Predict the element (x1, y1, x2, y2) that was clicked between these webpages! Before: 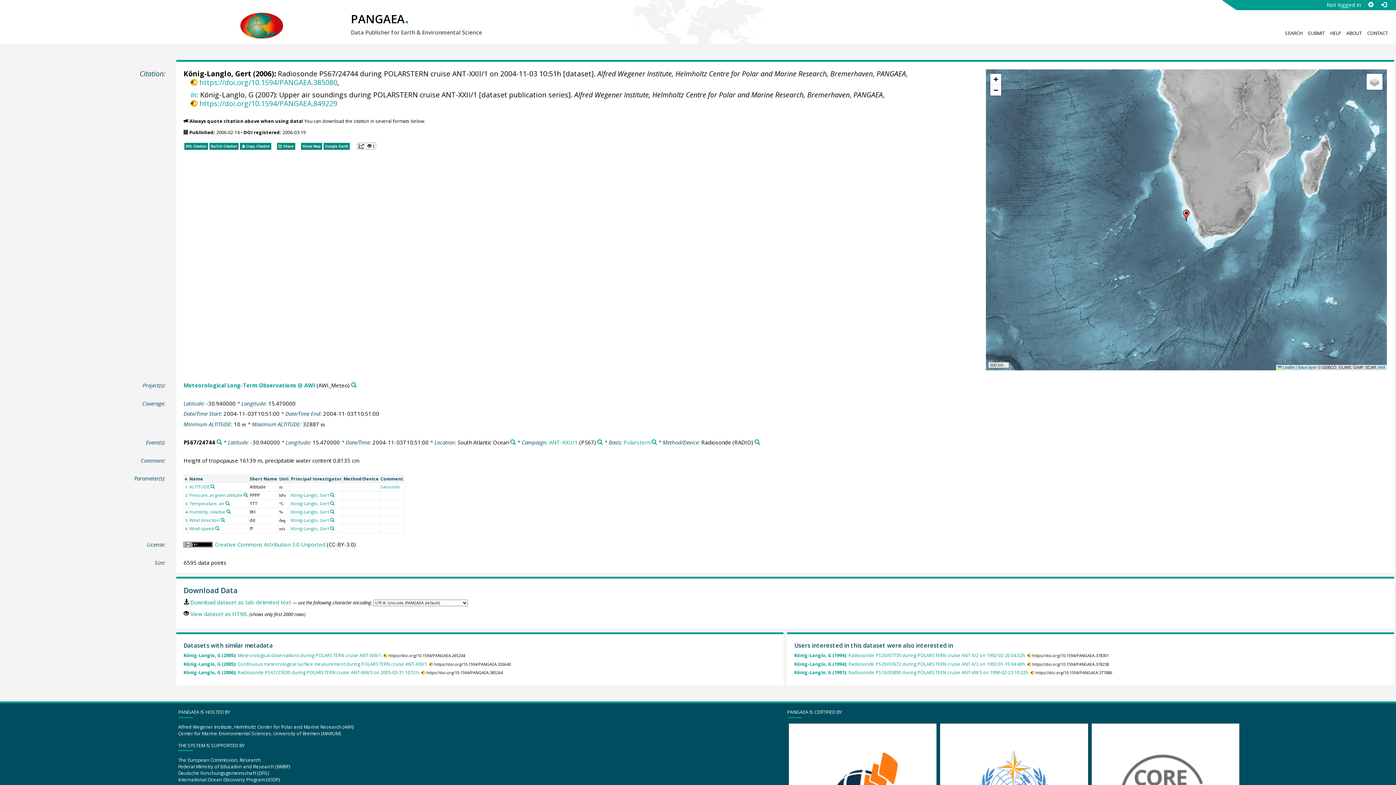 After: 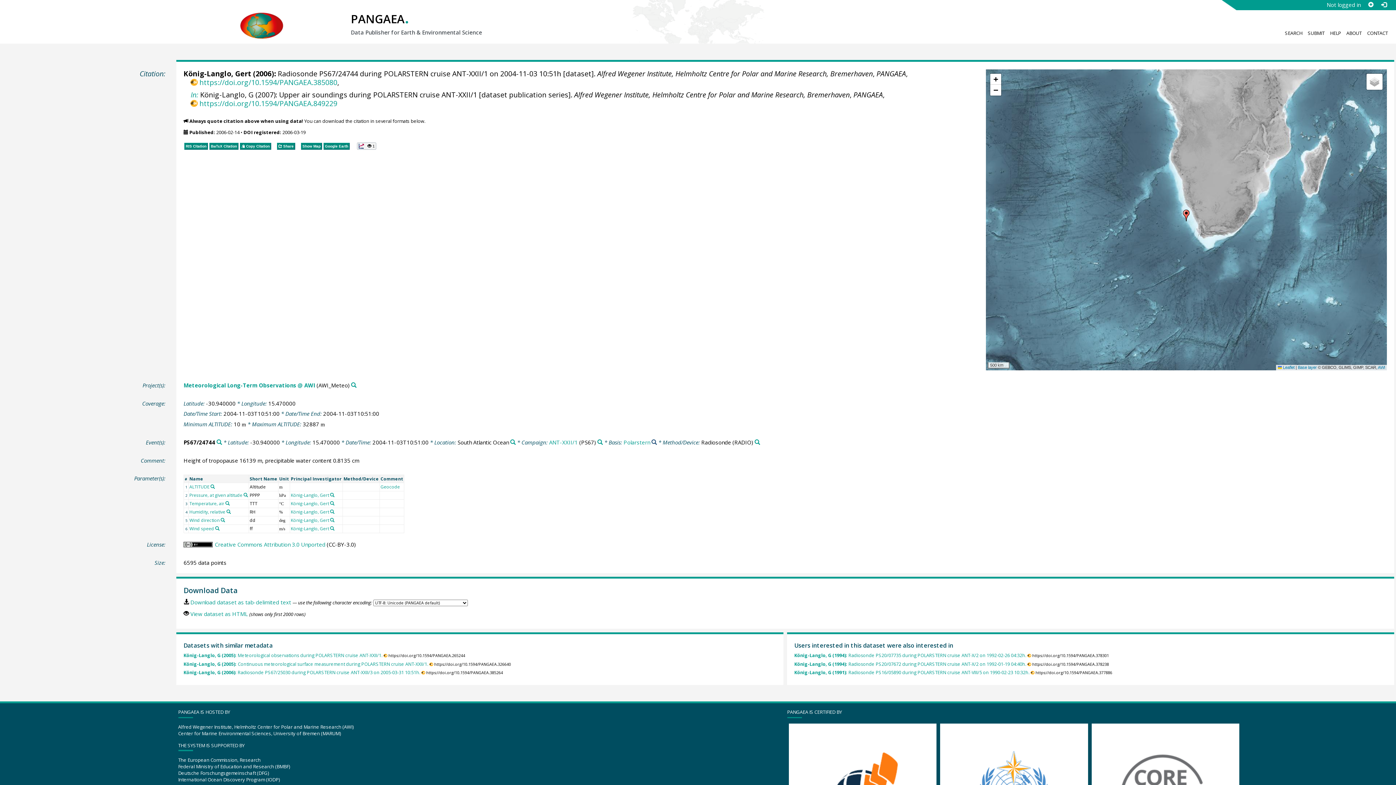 Action: label: Search PANGAEA for other datasets related to 'Polarstern' bbox: (651, 440, 657, 445)